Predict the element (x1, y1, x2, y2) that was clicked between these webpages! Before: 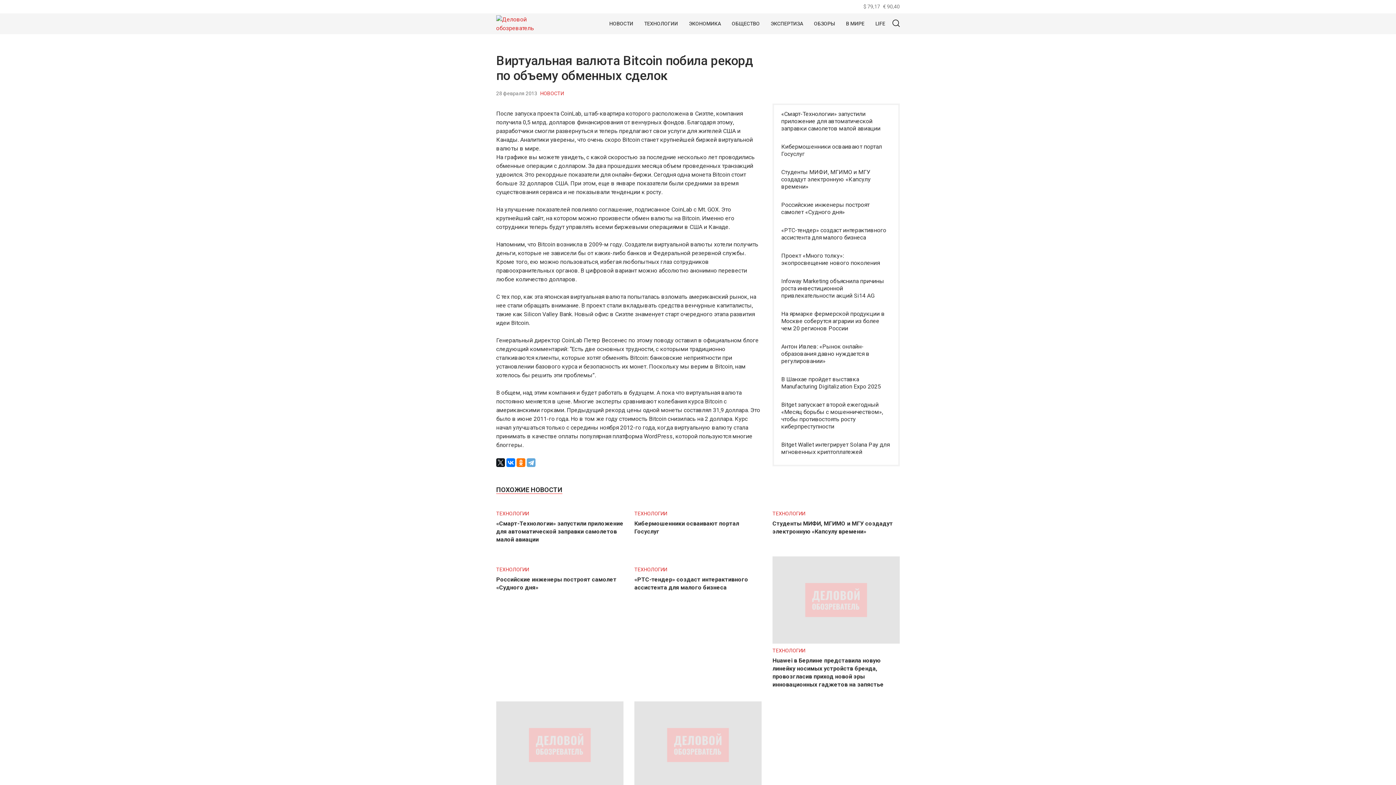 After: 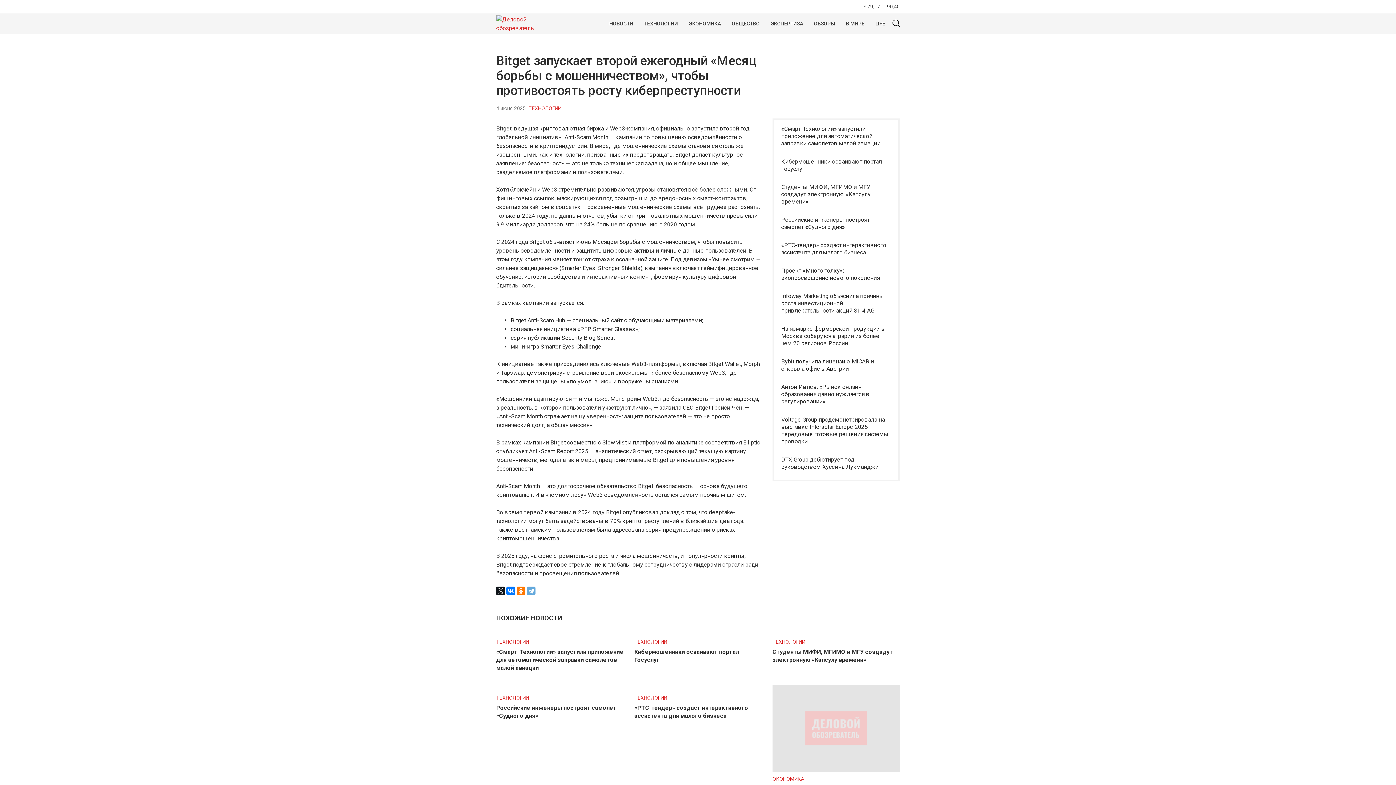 Action: bbox: (774, 396, 898, 436) label: Bitget запускает второй ежегодный «Месяц борьбы с мошенничеством», чтобы противостоять росту киберпреступности